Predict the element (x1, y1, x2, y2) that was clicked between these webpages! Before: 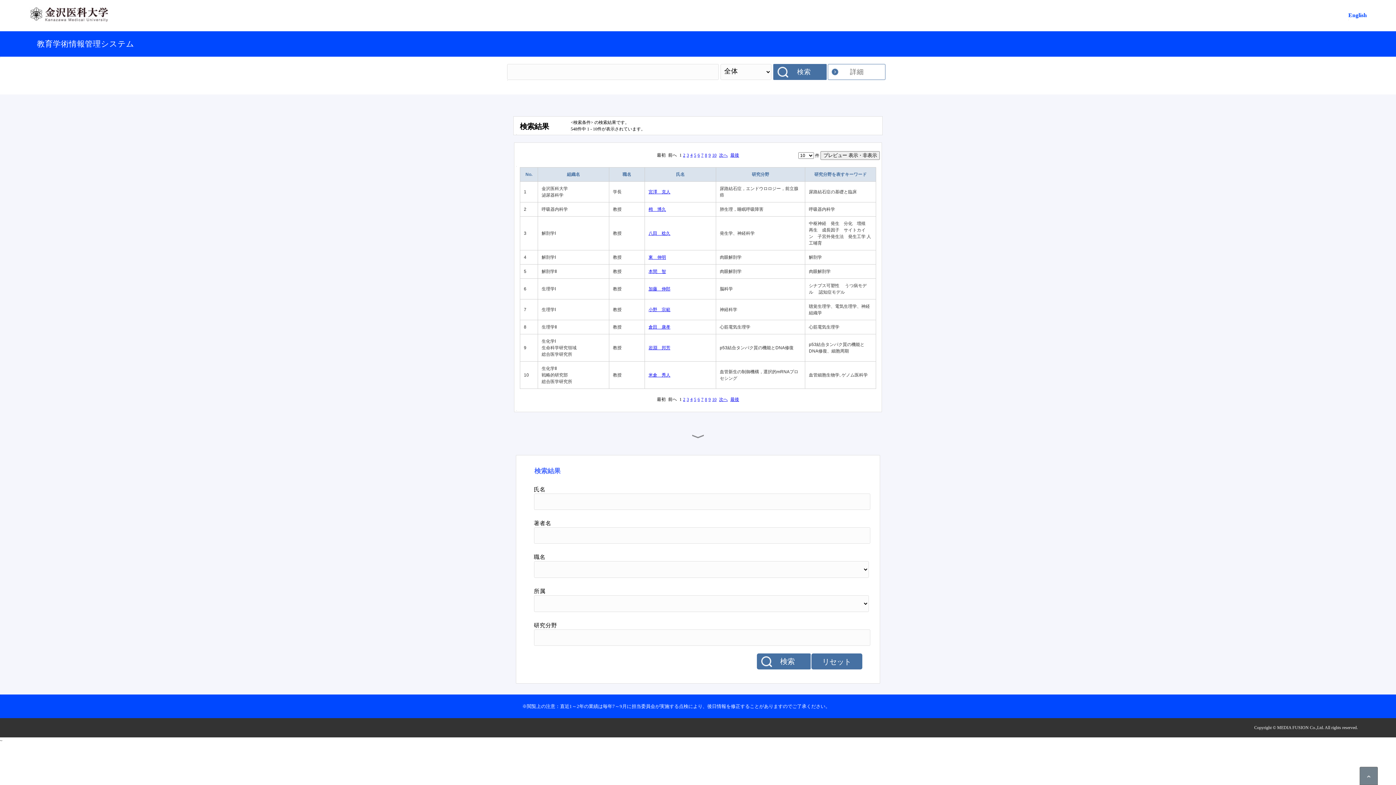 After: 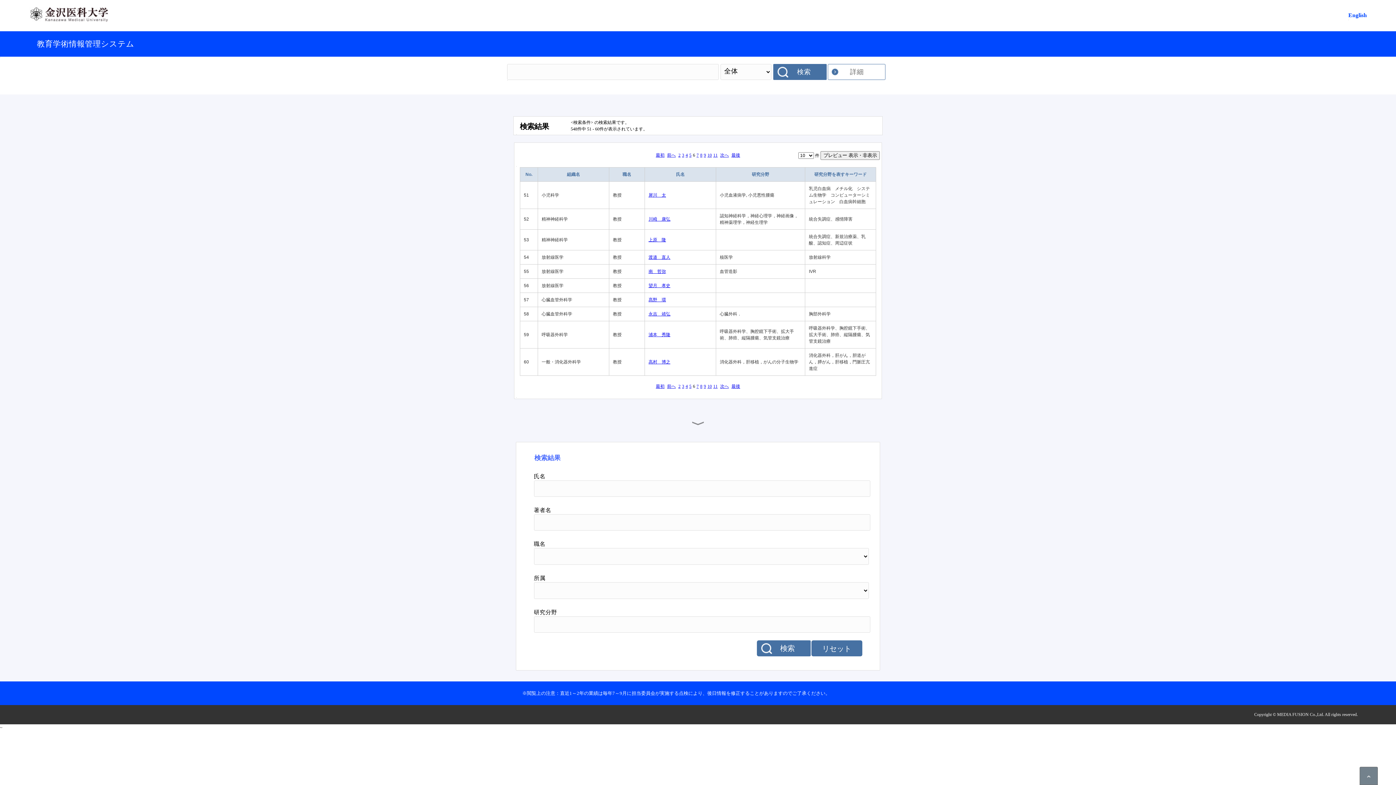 Action: label: 6 bbox: (697, 397, 700, 402)